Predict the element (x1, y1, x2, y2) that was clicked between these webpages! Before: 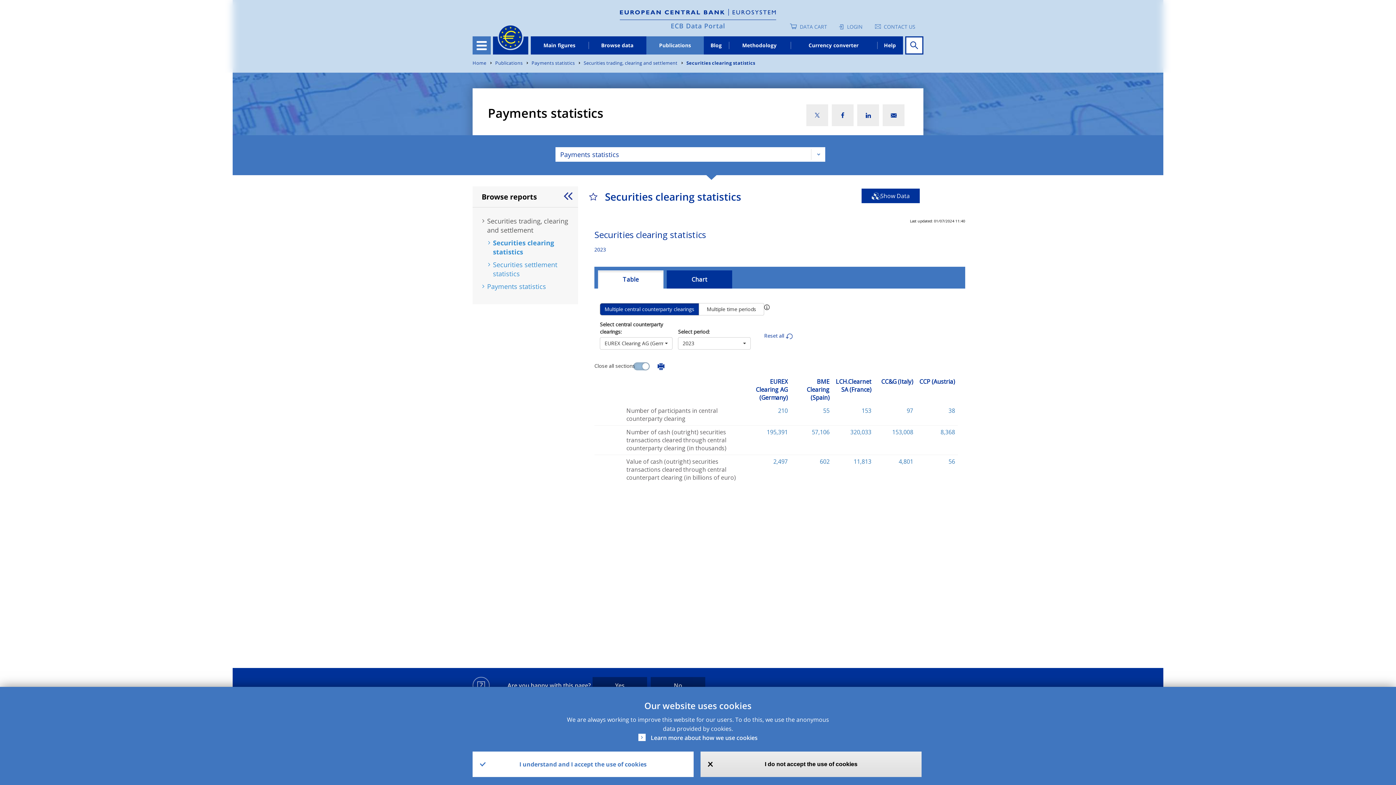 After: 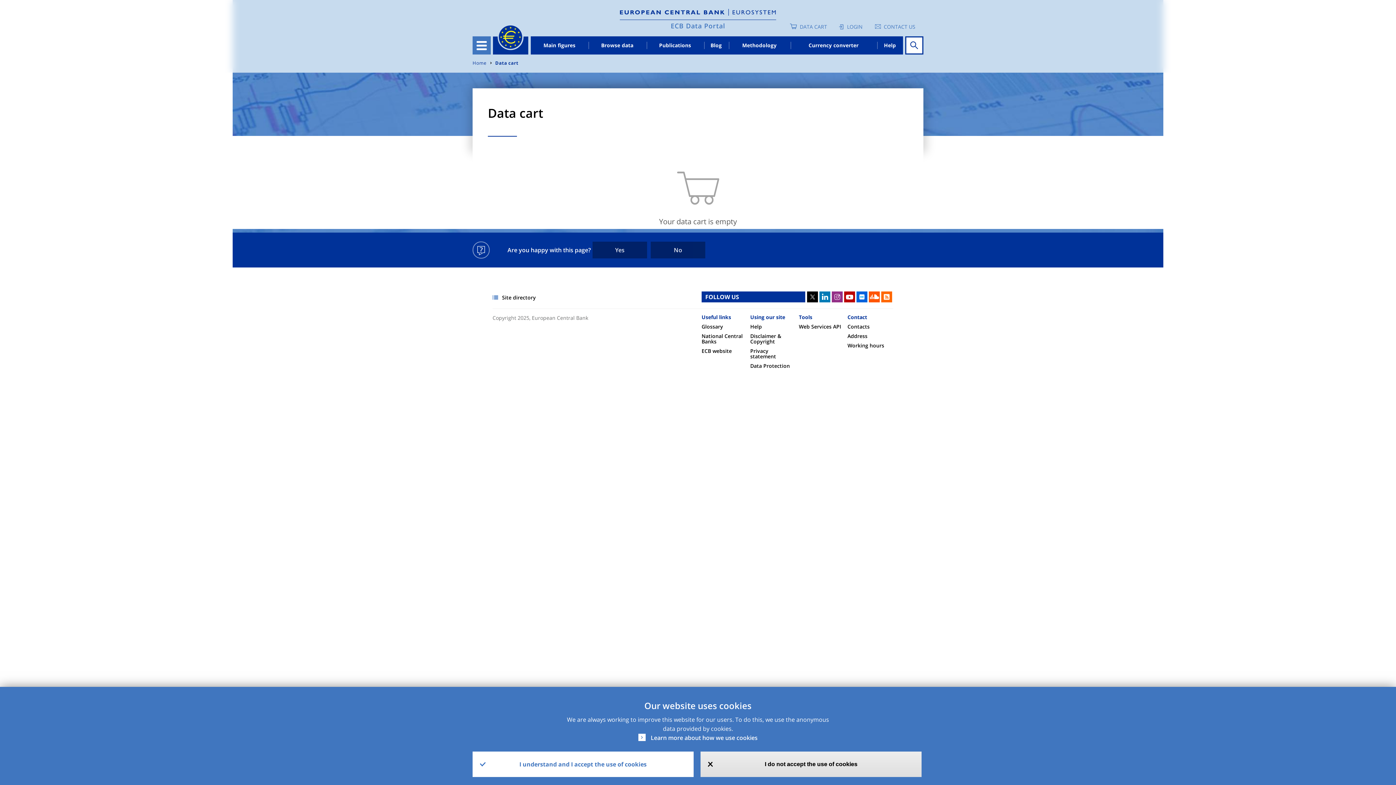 Action: bbox: (800, 23, 827, 30) label: DATA CART